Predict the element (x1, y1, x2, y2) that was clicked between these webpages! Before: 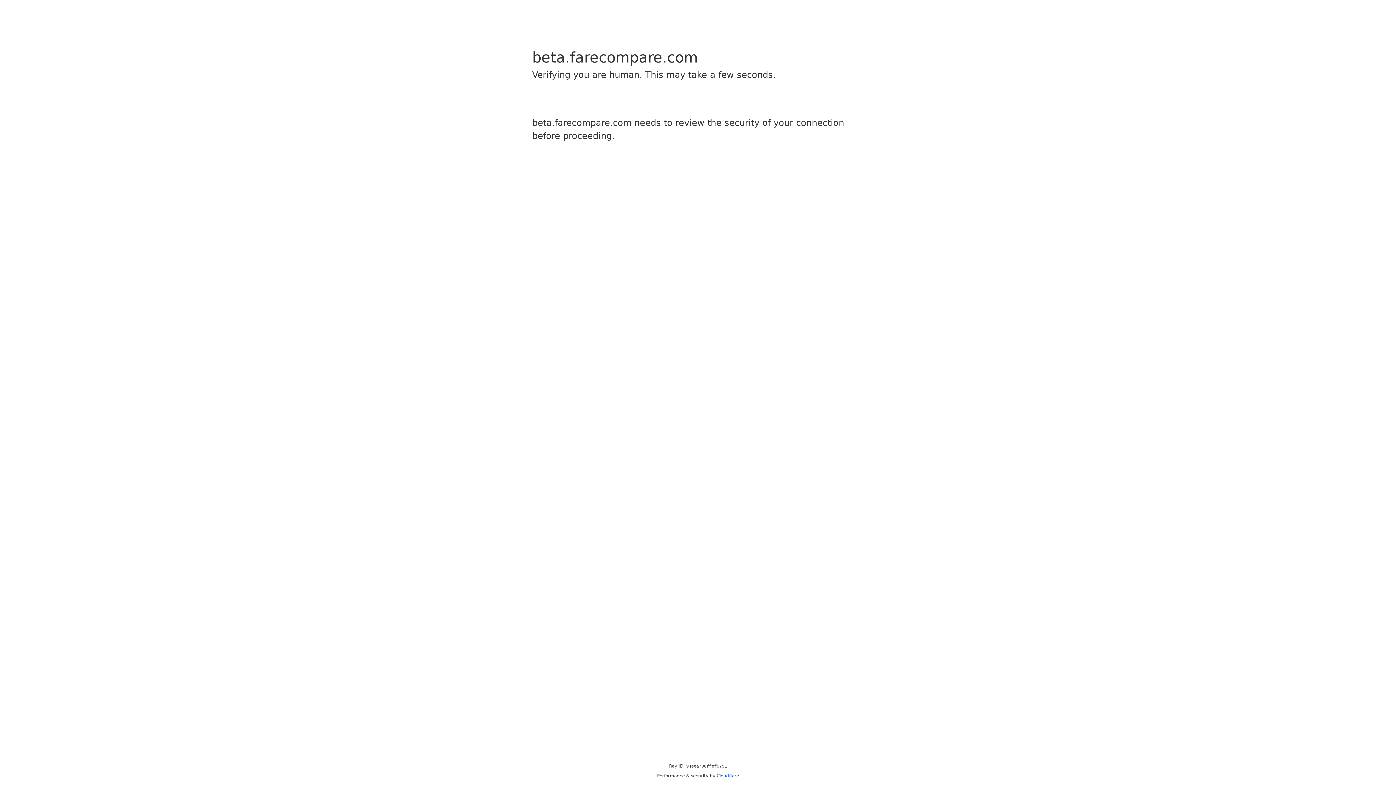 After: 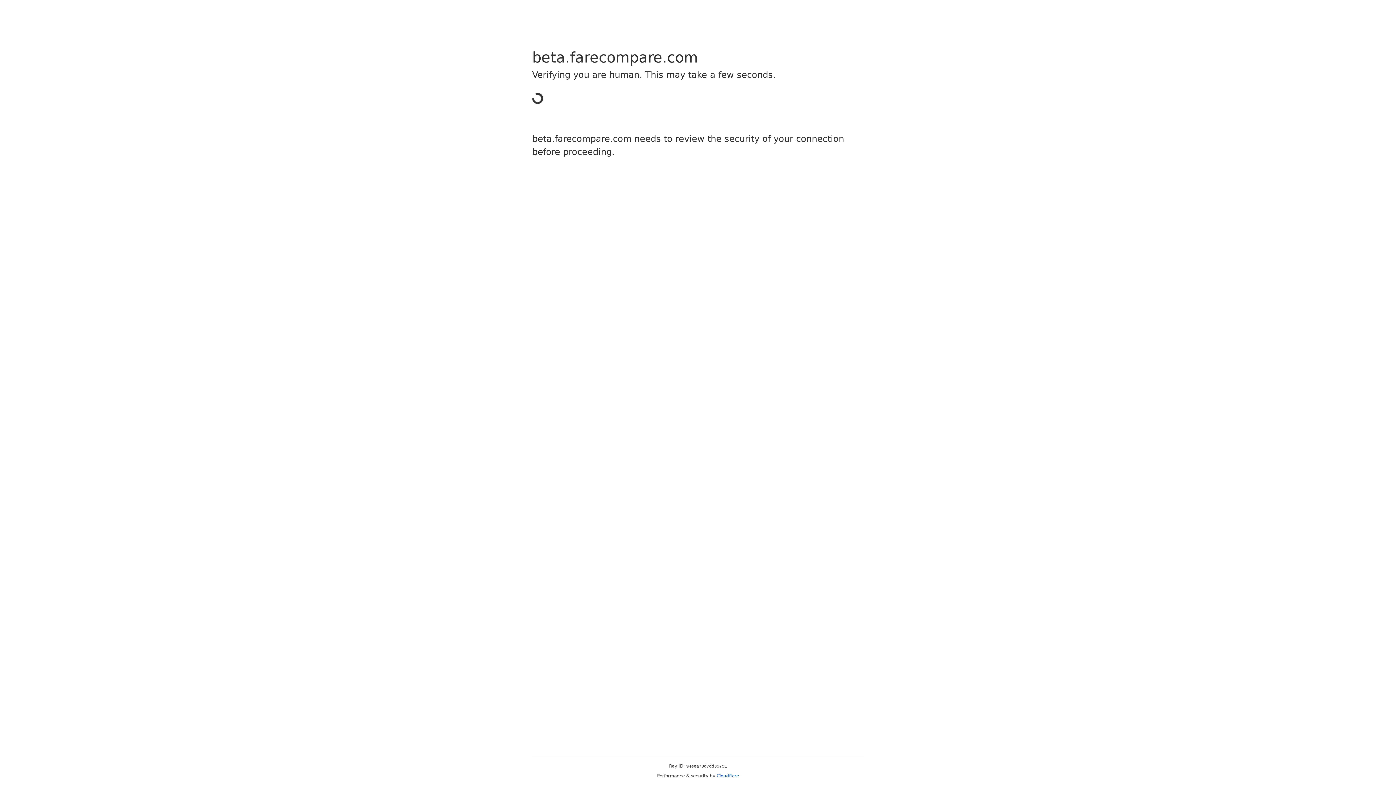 Action: bbox: (716, 773, 739, 778) label: Cloudflare